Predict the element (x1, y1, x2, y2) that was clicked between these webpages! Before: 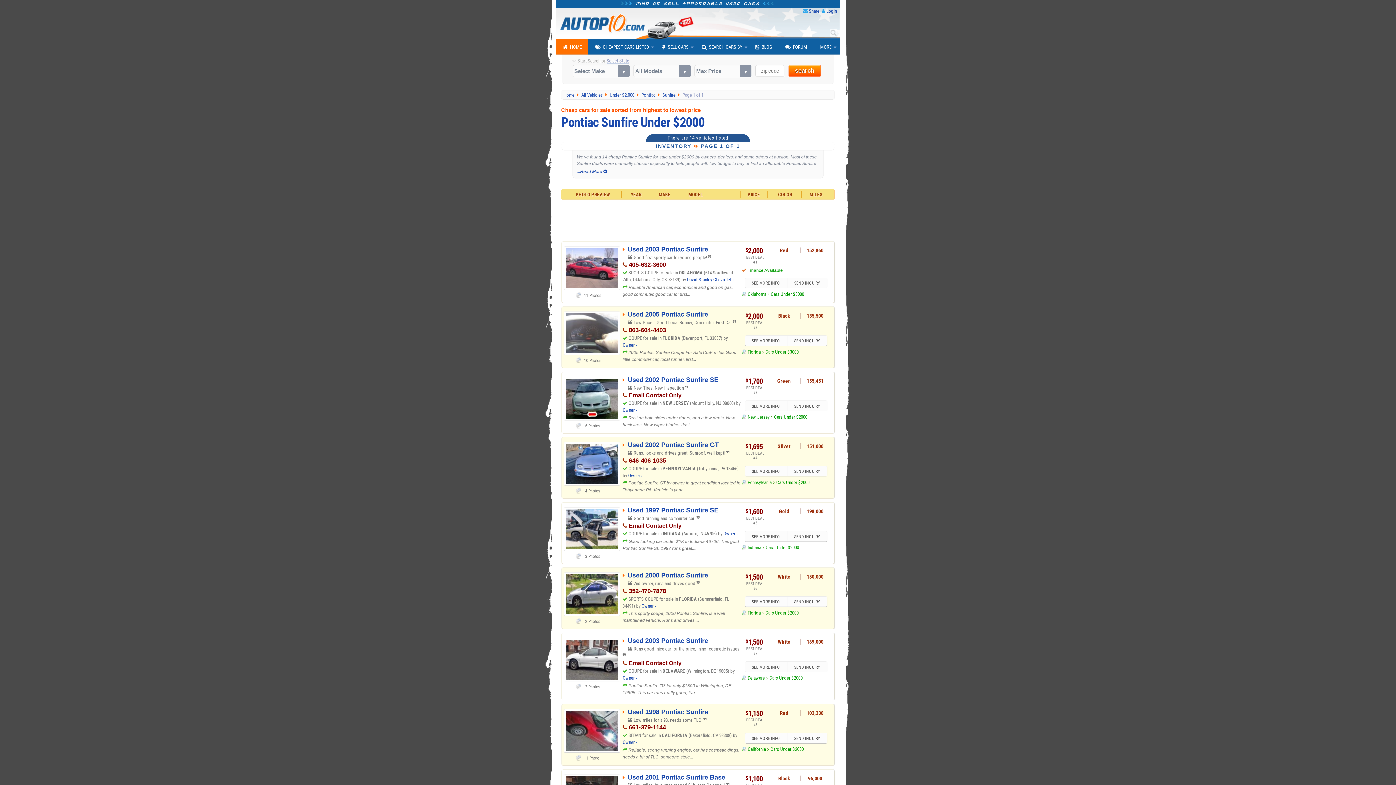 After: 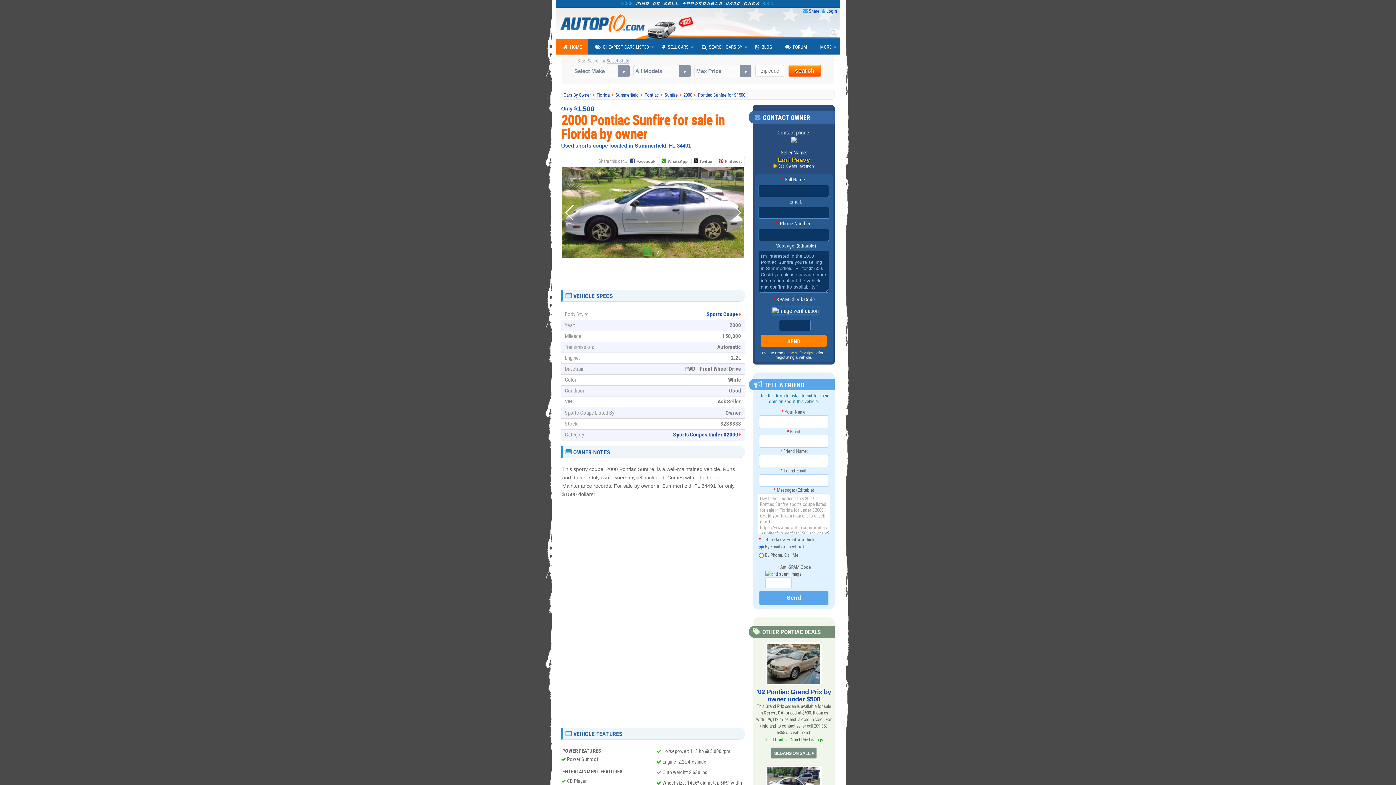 Action: bbox: (744, 596, 787, 607) label: SEE MORE INFO